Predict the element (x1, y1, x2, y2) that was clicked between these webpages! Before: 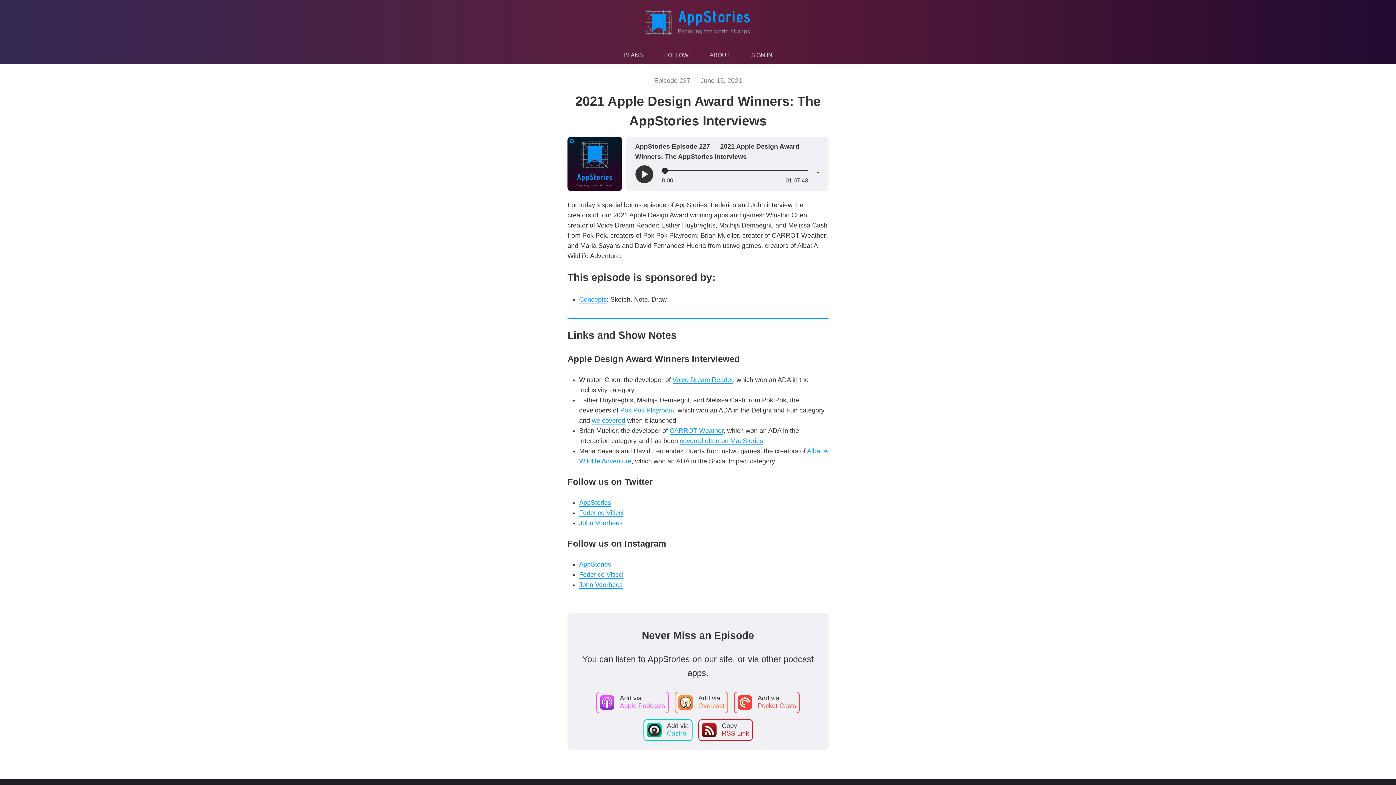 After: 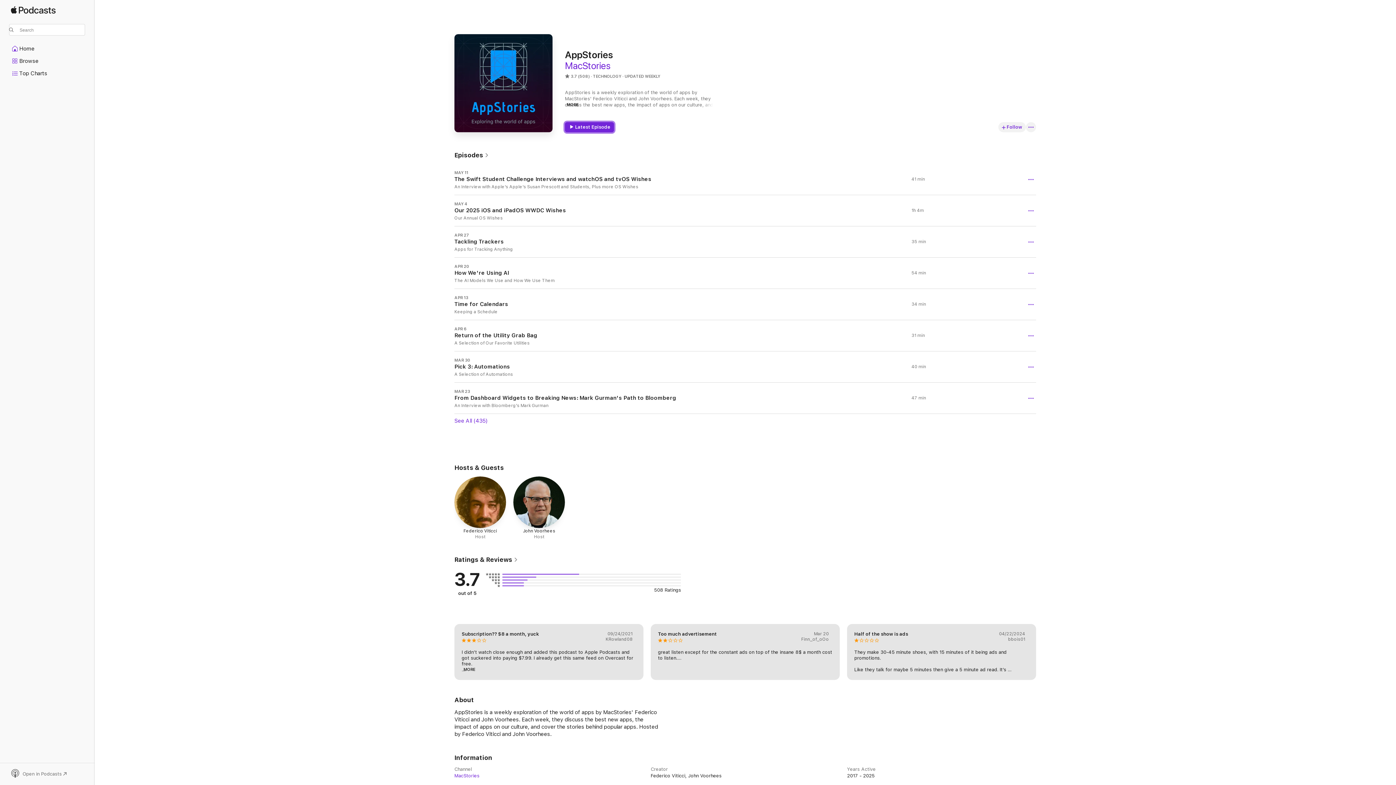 Action: label: Add via
Apple Podcasts bbox: (596, 692, 669, 713)